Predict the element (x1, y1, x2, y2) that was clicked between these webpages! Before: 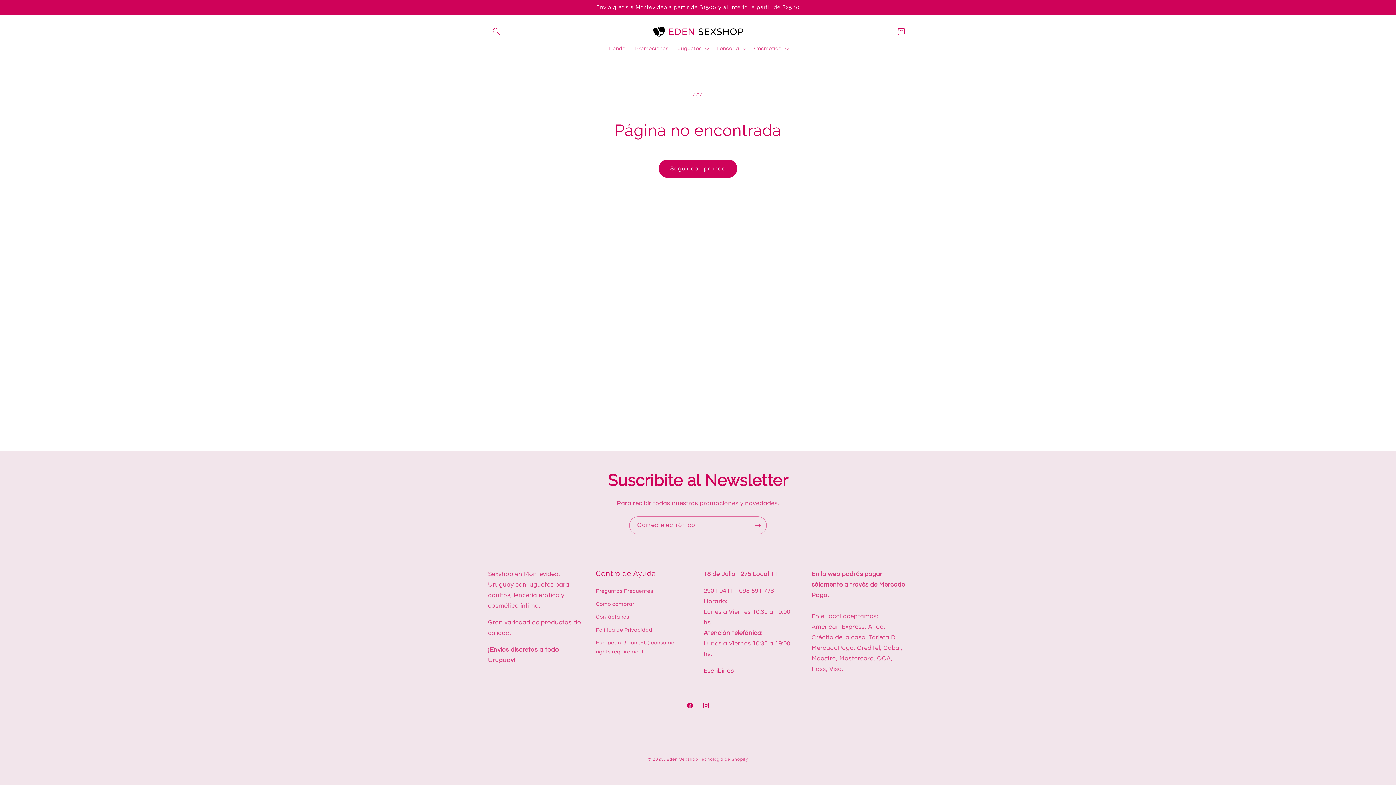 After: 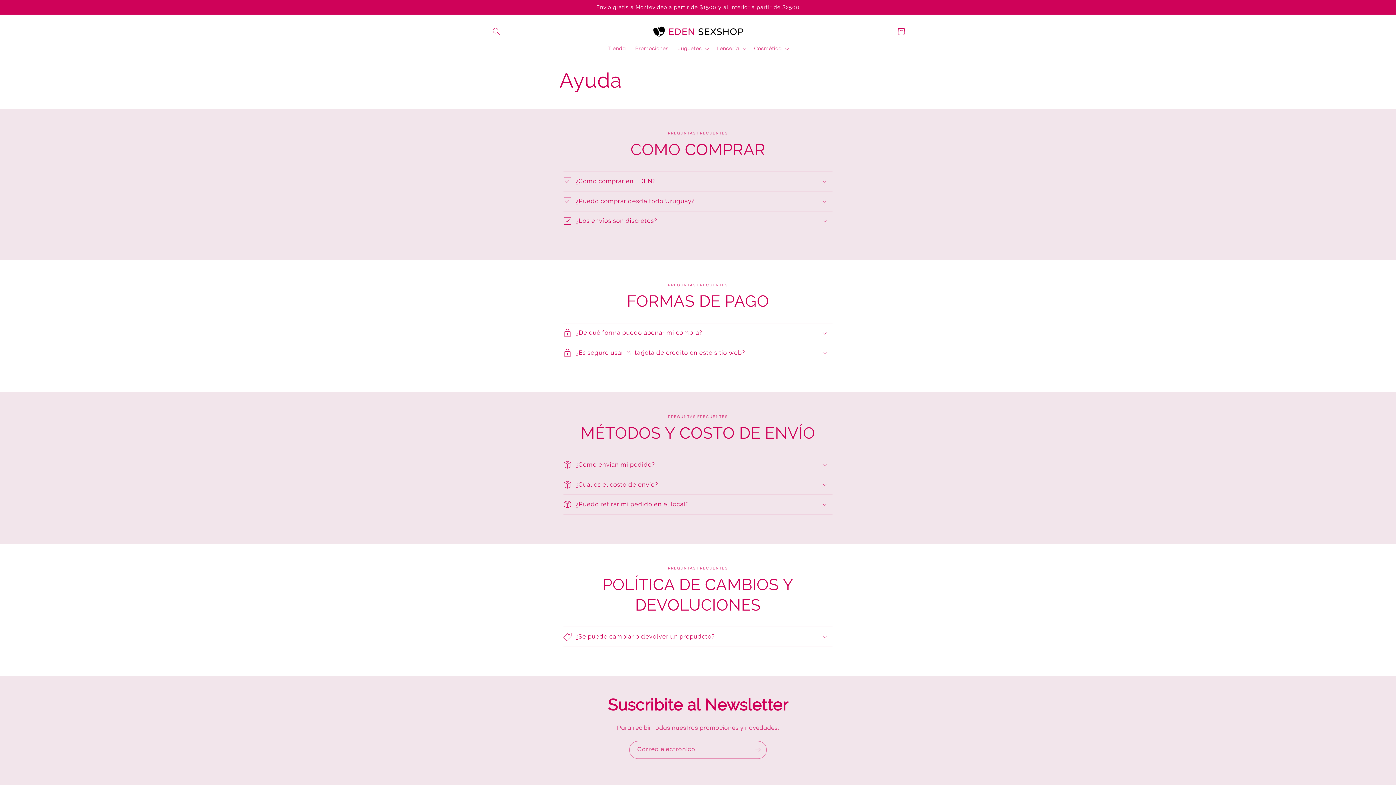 Action: label: Preguntas Frecuentes bbox: (596, 587, 653, 598)